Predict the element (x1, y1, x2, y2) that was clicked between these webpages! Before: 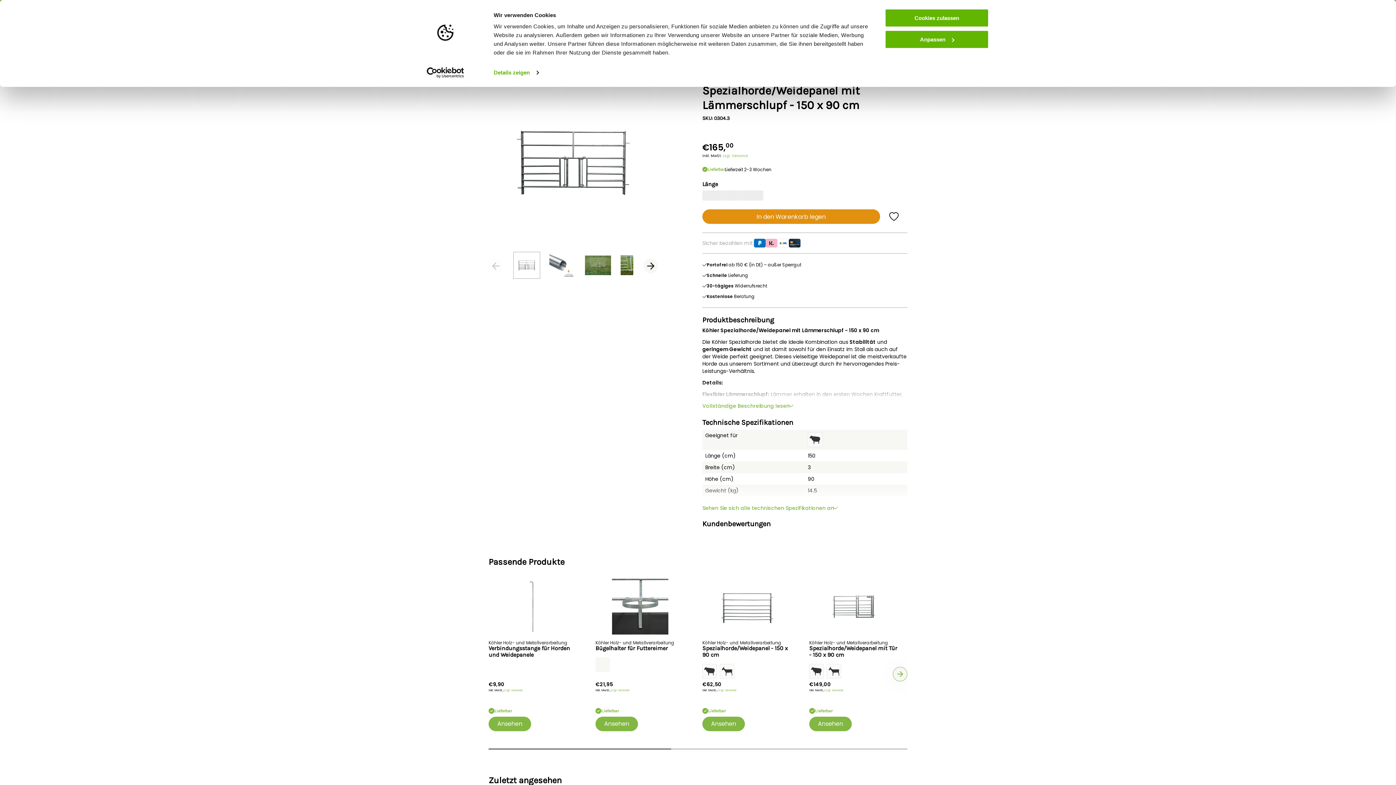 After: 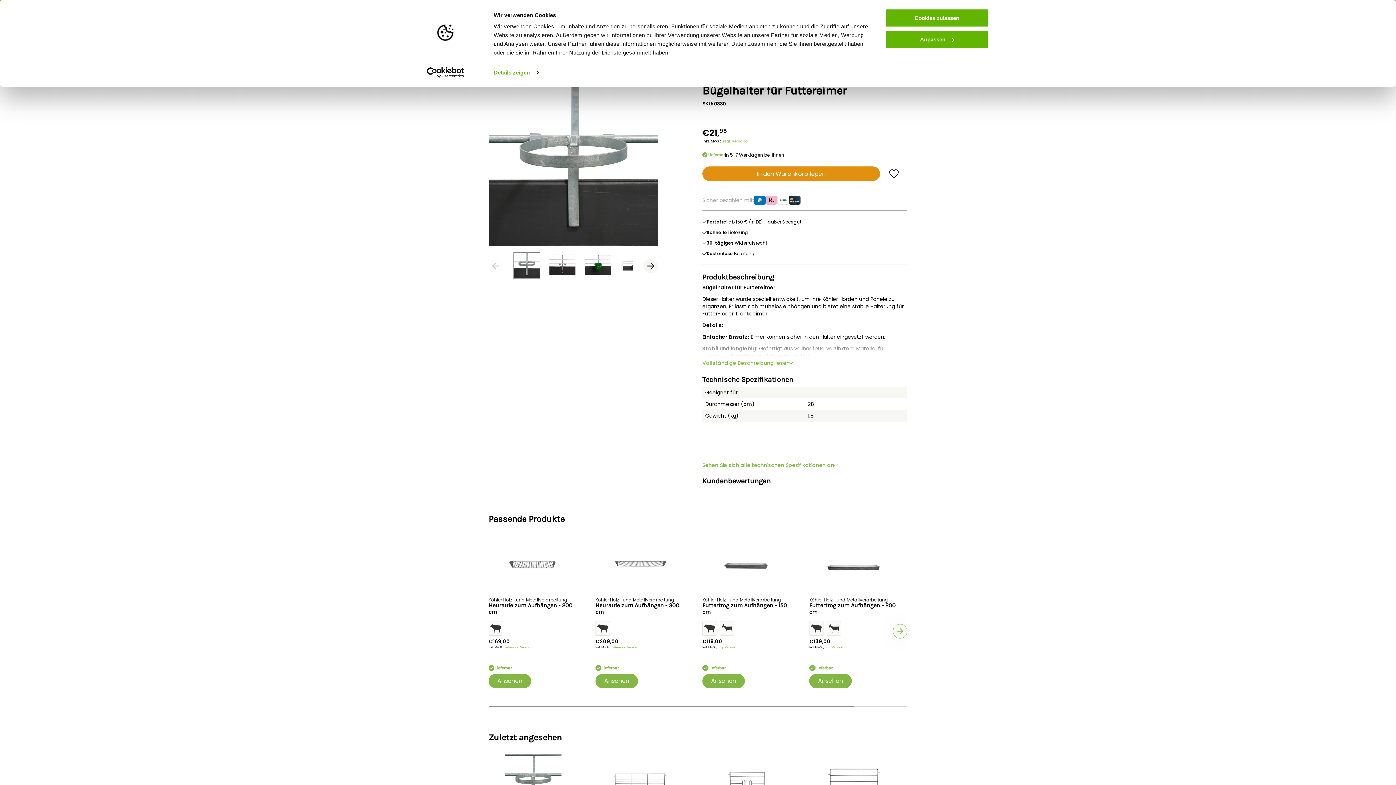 Action: bbox: (595, 717, 638, 731) label: Ansehen